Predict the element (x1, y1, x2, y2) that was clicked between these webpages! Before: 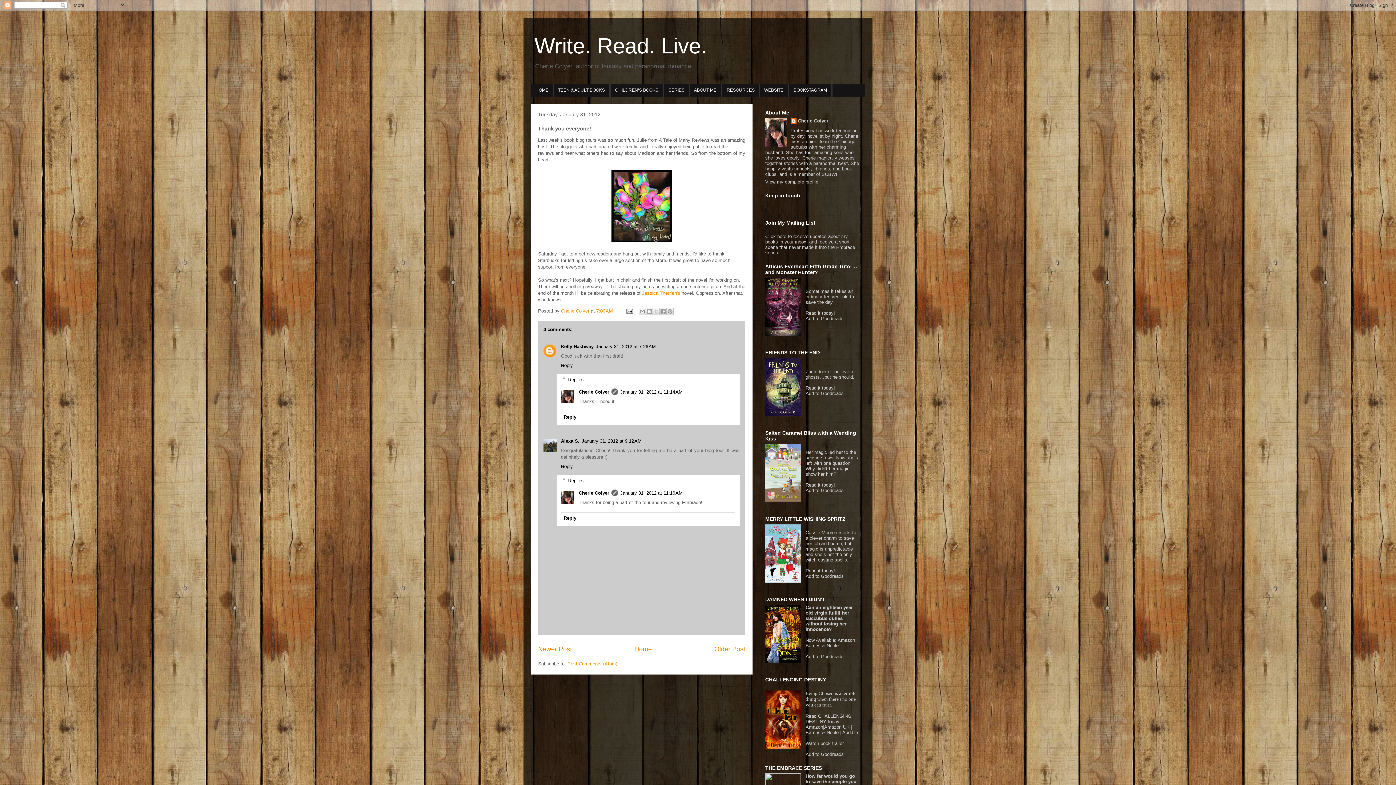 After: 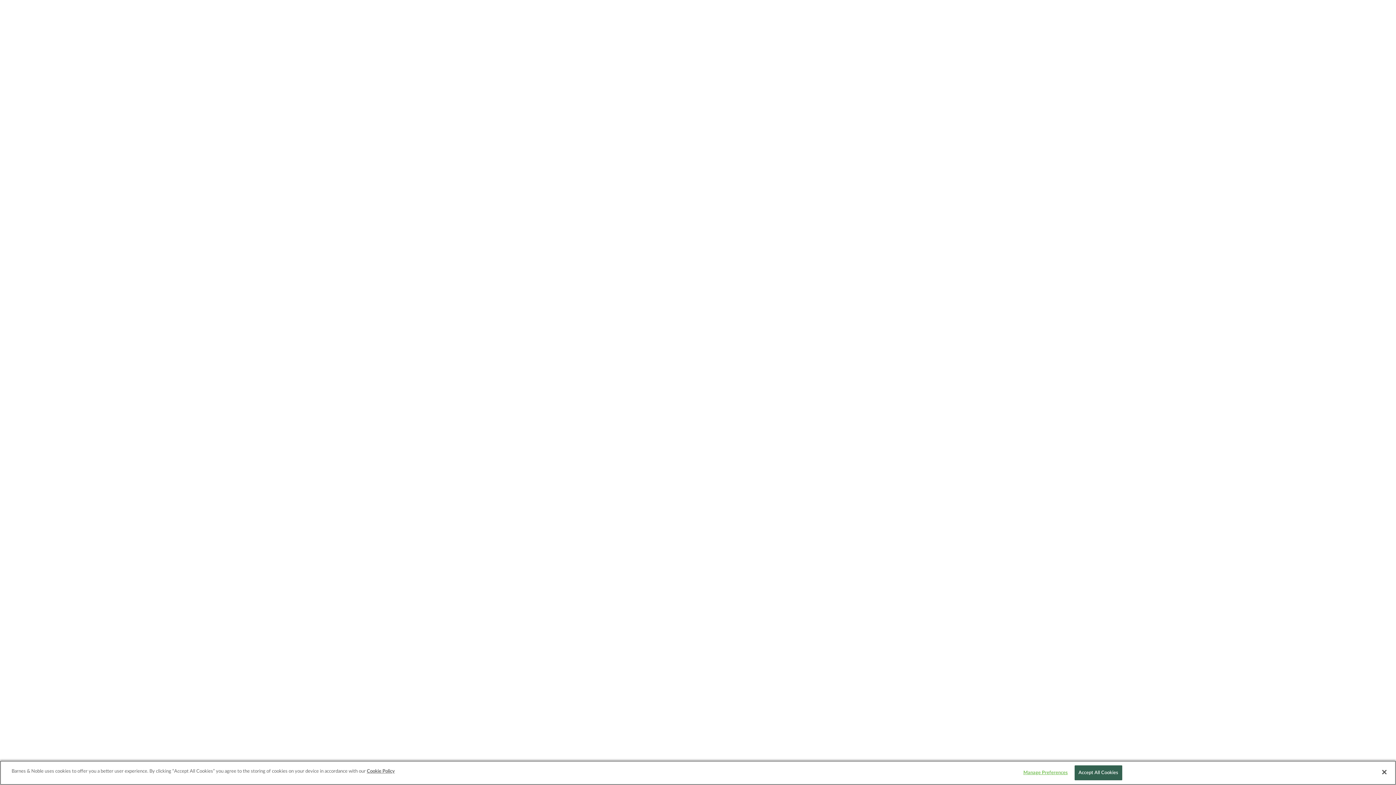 Action: label: Barnes & Noble bbox: (805, 730, 838, 735)